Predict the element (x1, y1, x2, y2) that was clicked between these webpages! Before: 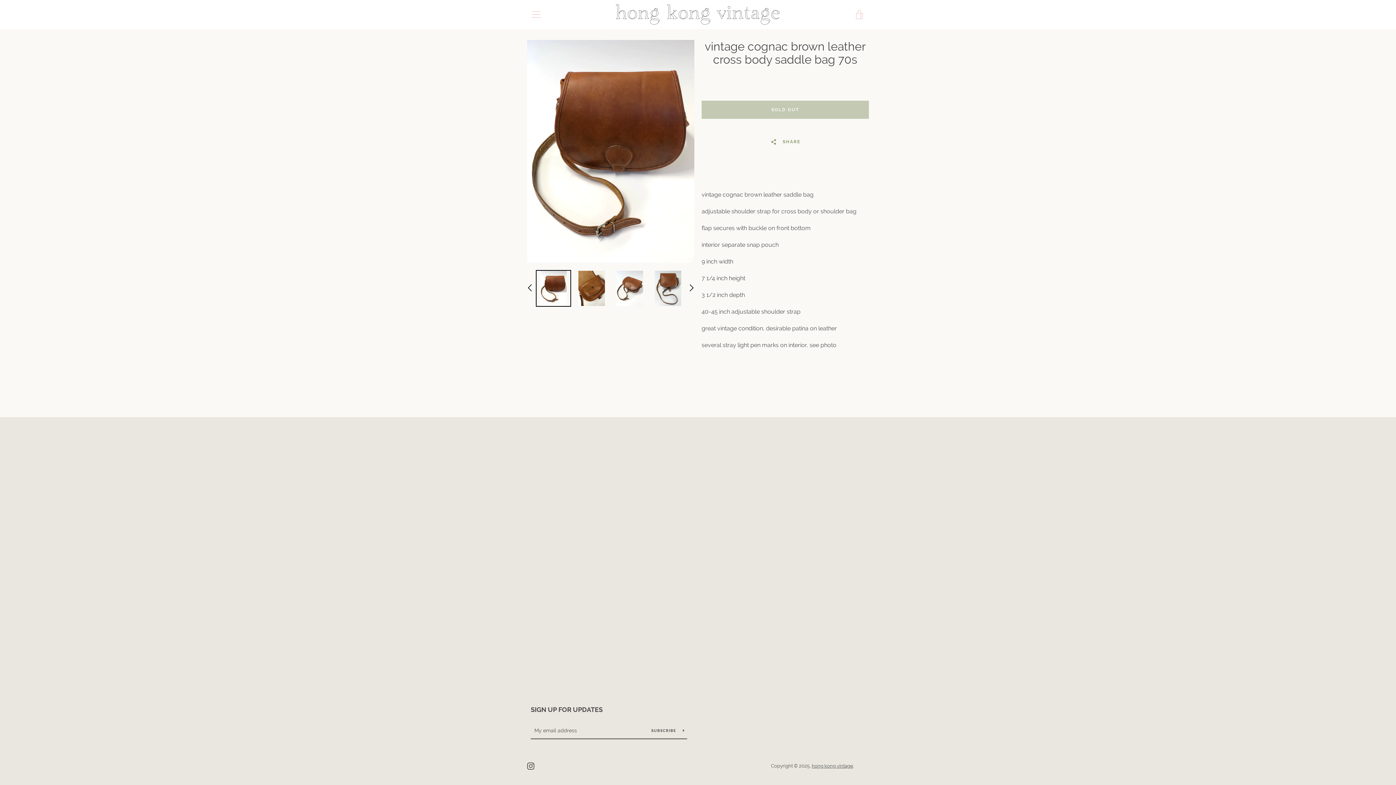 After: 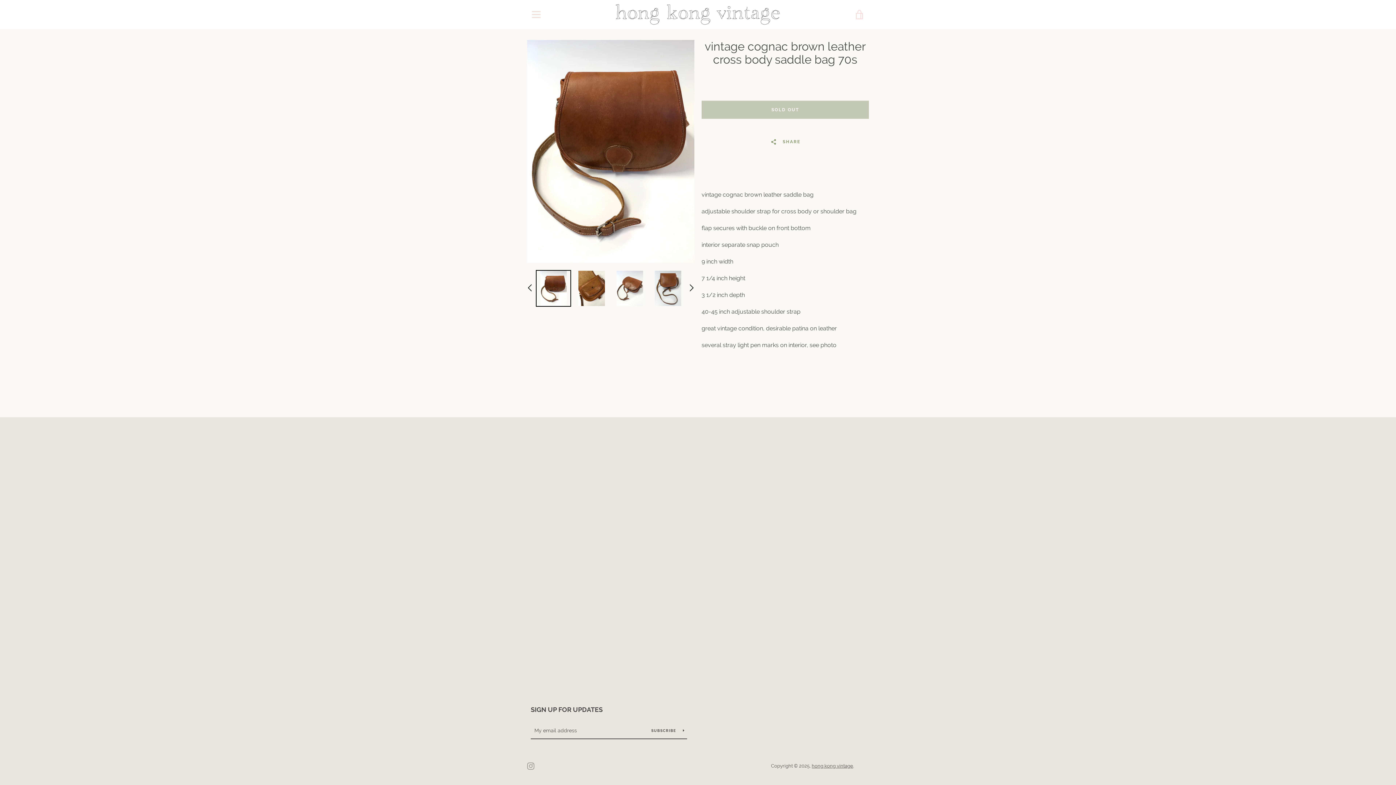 Action: label: Instagram bbox: (527, 762, 534, 769)